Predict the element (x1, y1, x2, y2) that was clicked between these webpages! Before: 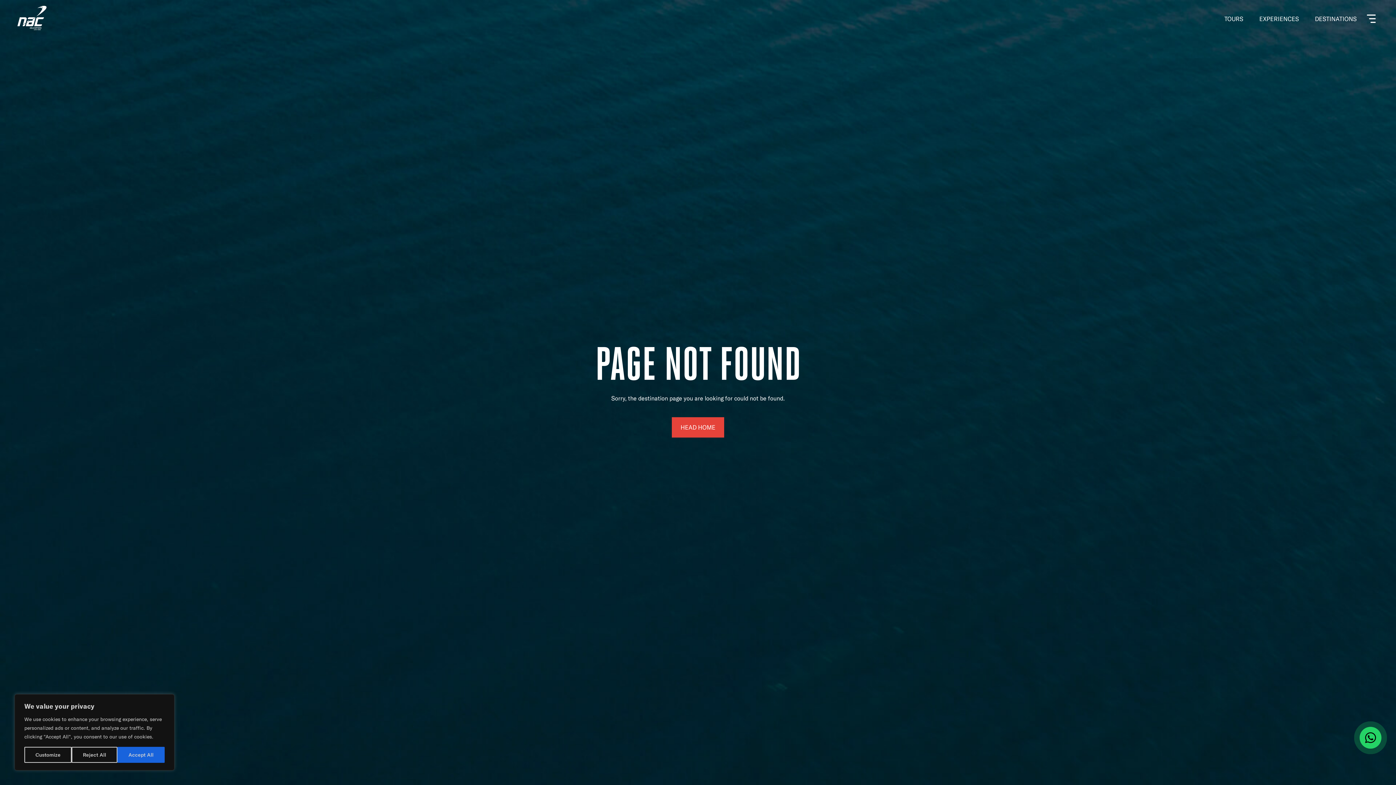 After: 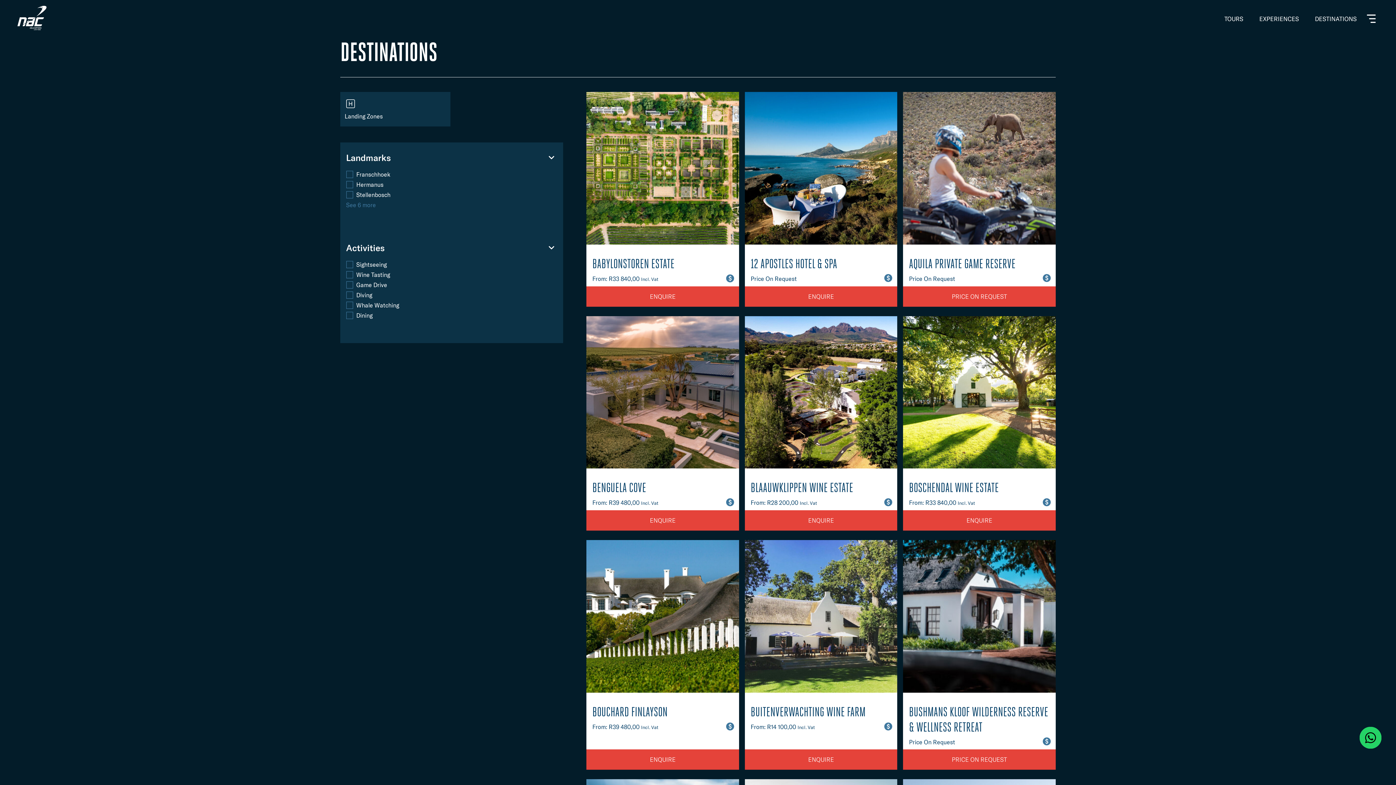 Action: bbox: (1308, 14, 1364, 23) label: DESTINATIONS